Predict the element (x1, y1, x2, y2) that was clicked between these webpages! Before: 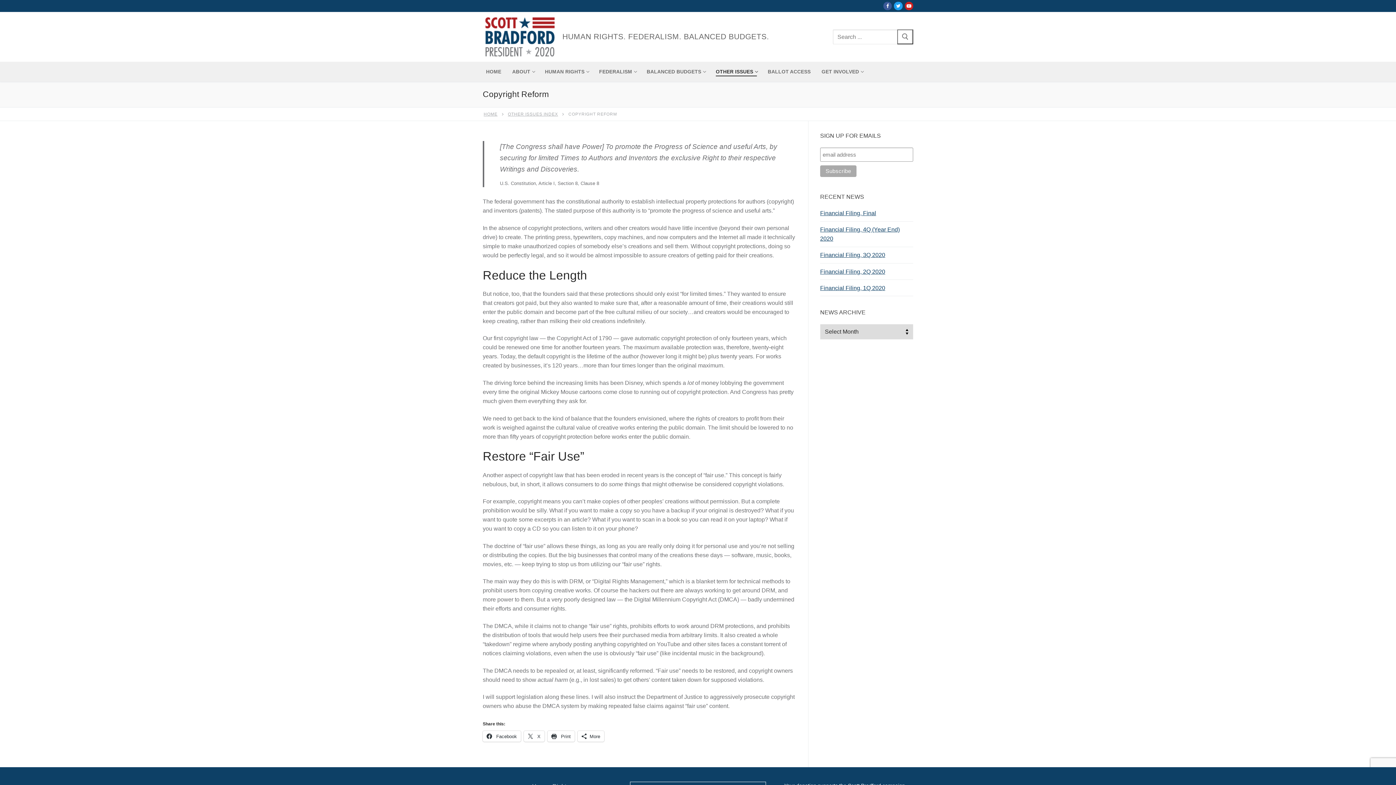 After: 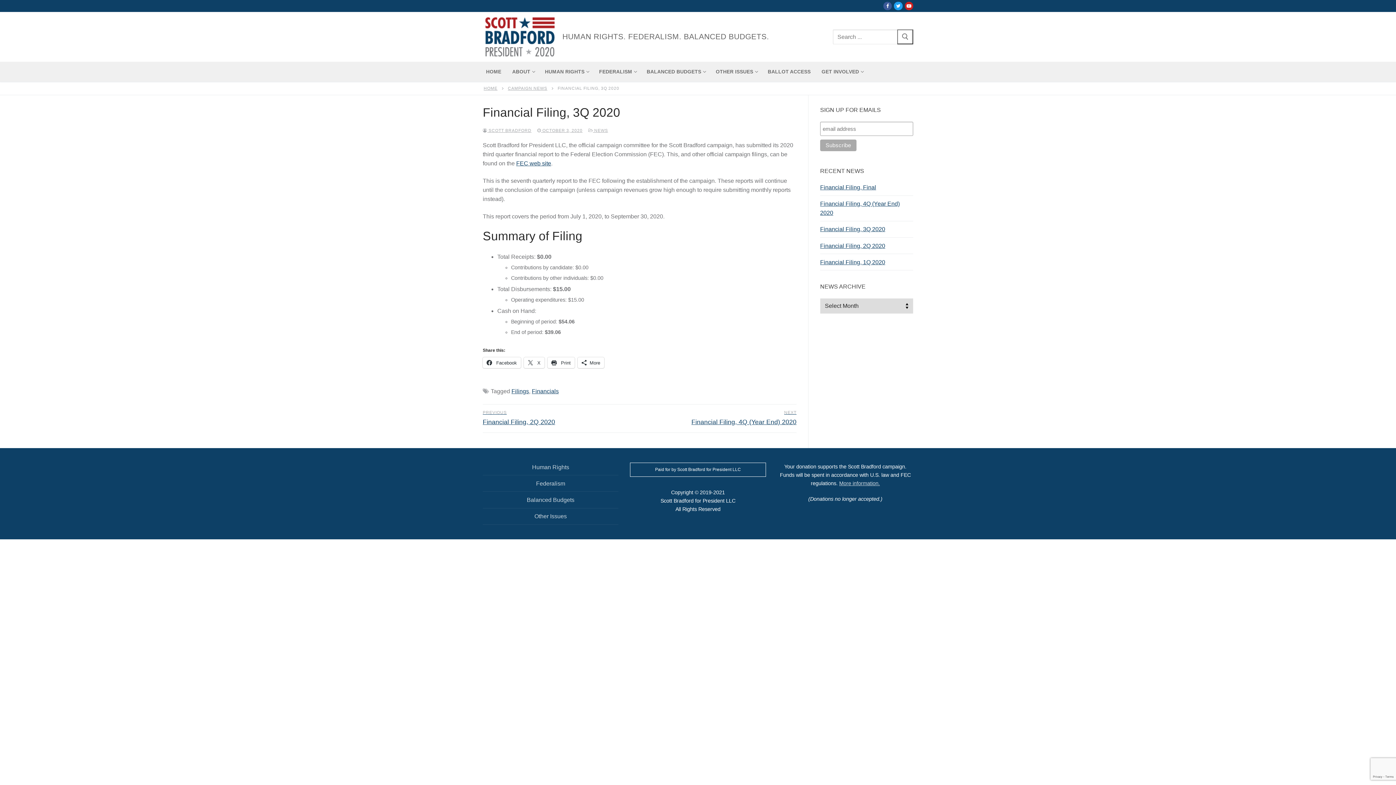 Action: label: Financial Filing, 3Q 2020 bbox: (820, 250, 913, 263)